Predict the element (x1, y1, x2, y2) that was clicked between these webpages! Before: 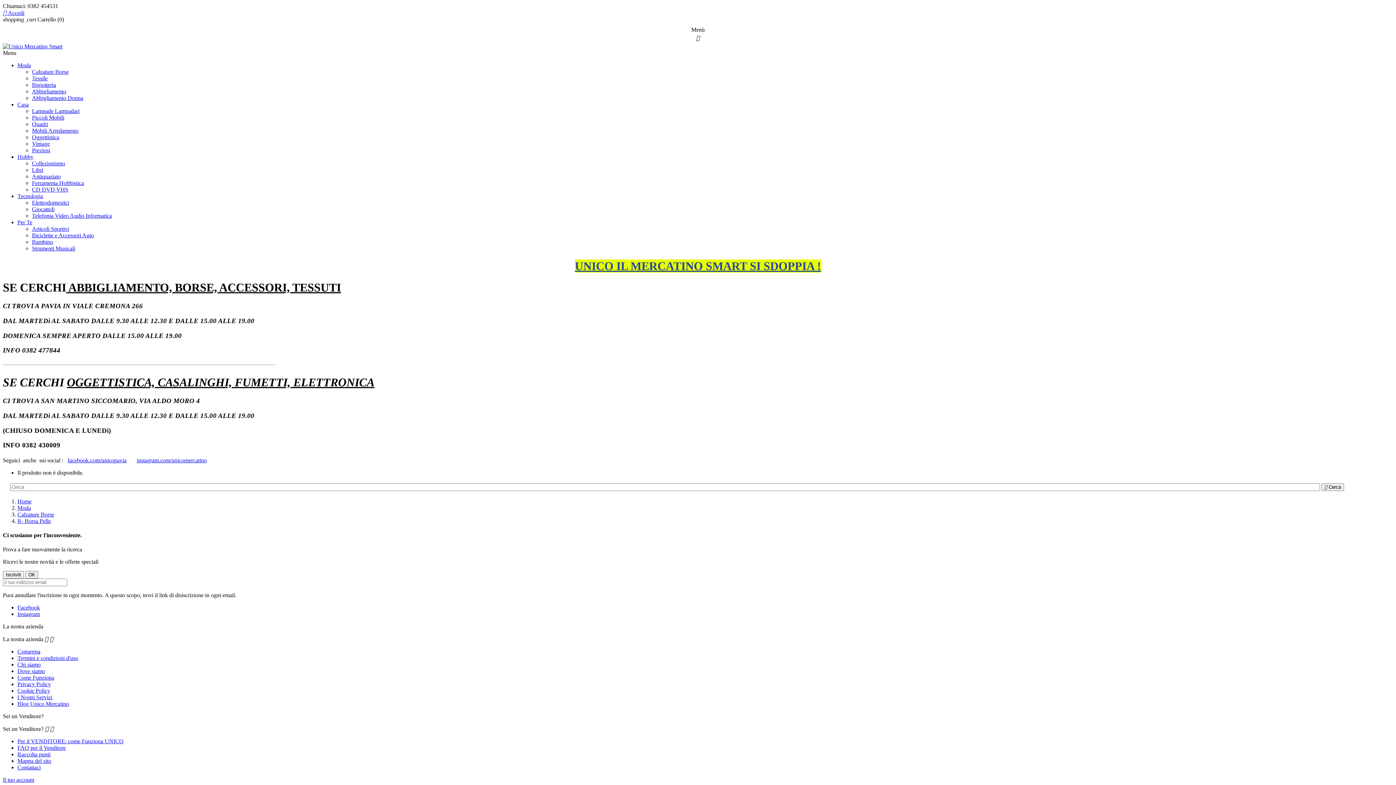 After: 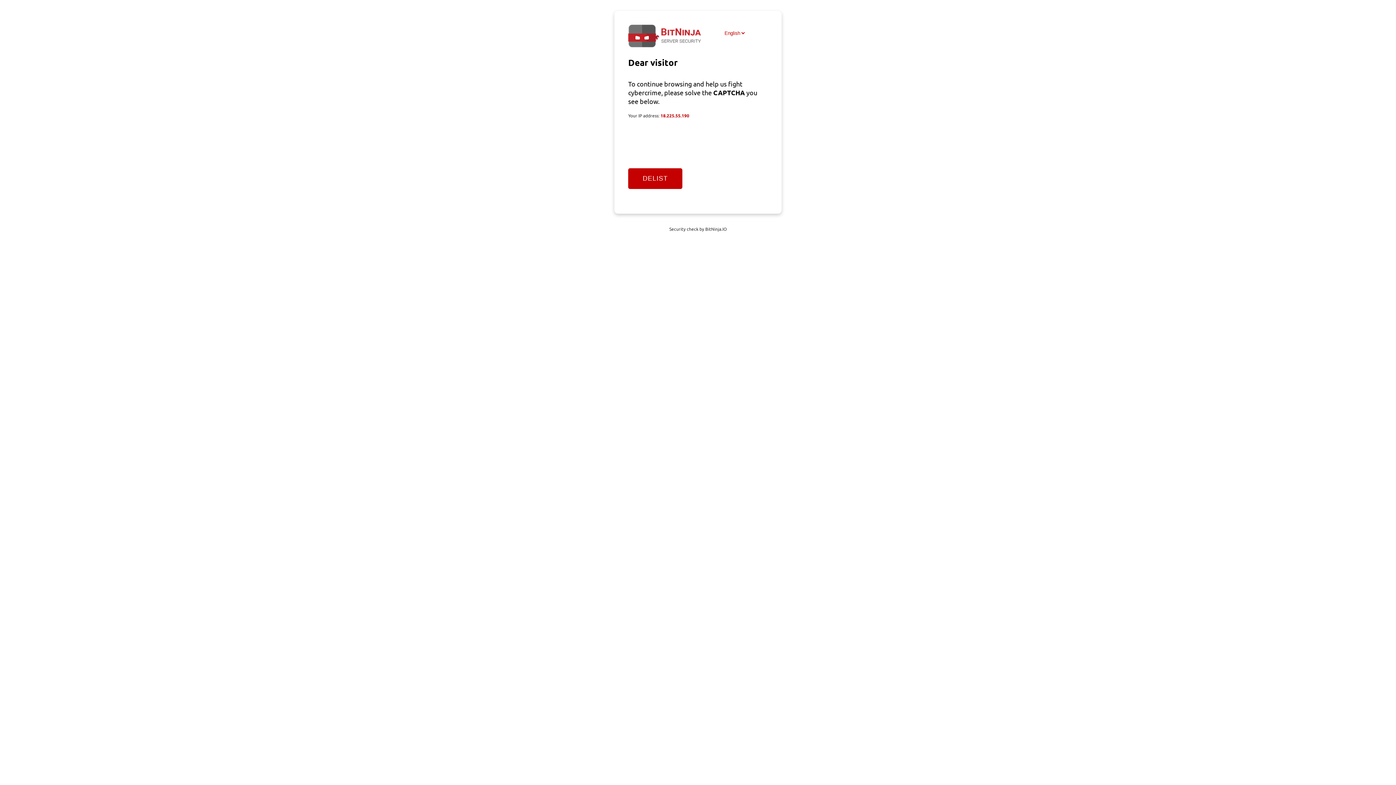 Action: bbox: (32, 114, 64, 120) label: Piccoli Mobili